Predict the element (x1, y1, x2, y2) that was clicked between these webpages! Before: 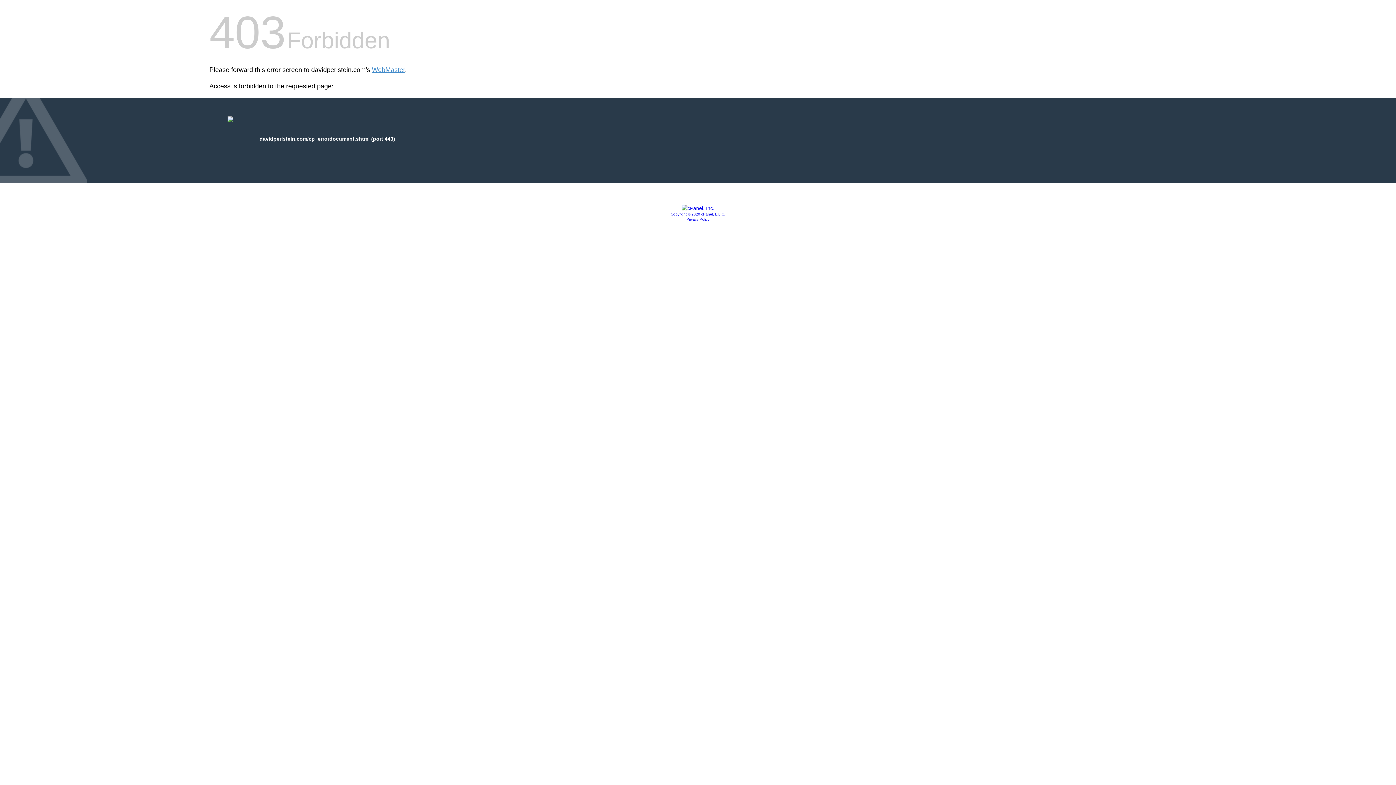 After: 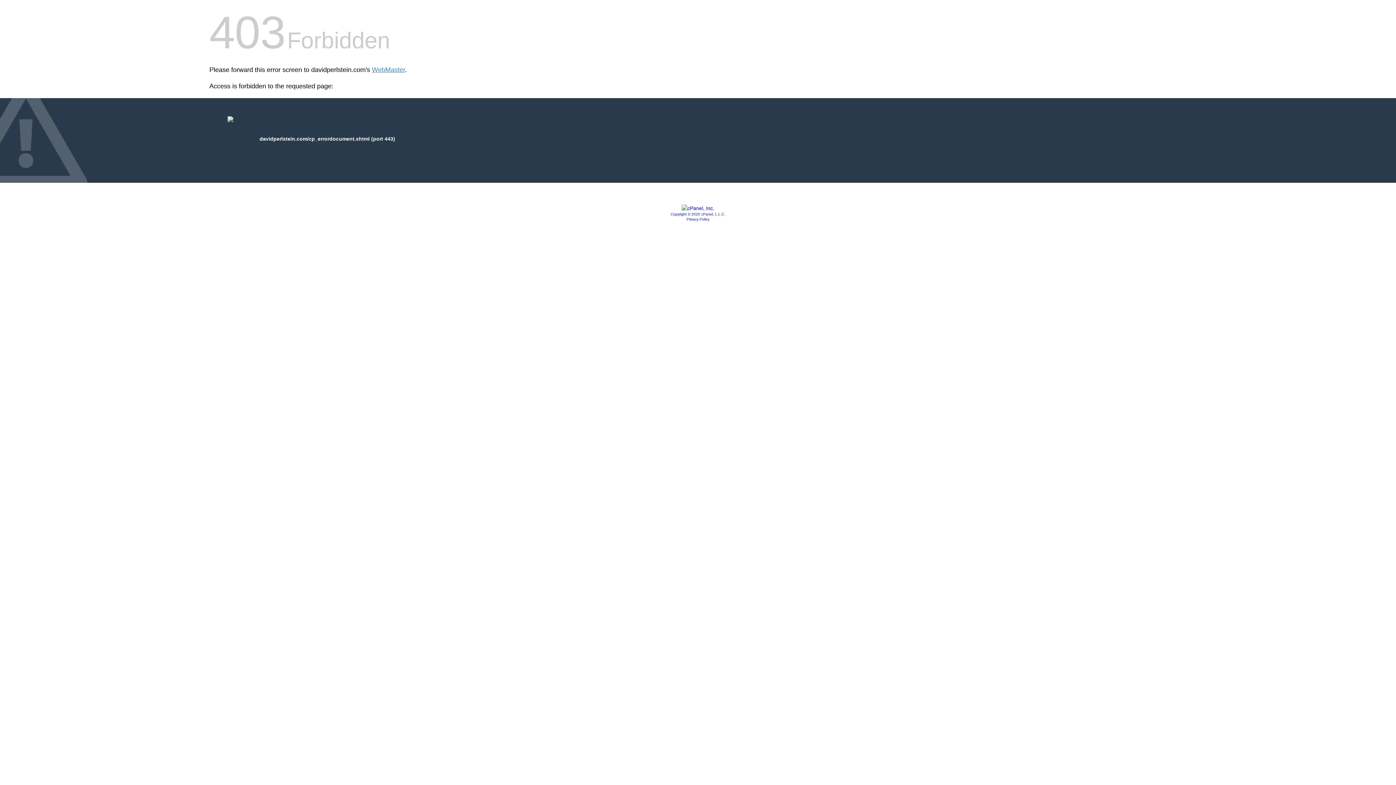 Action: bbox: (681, 205, 714, 211)